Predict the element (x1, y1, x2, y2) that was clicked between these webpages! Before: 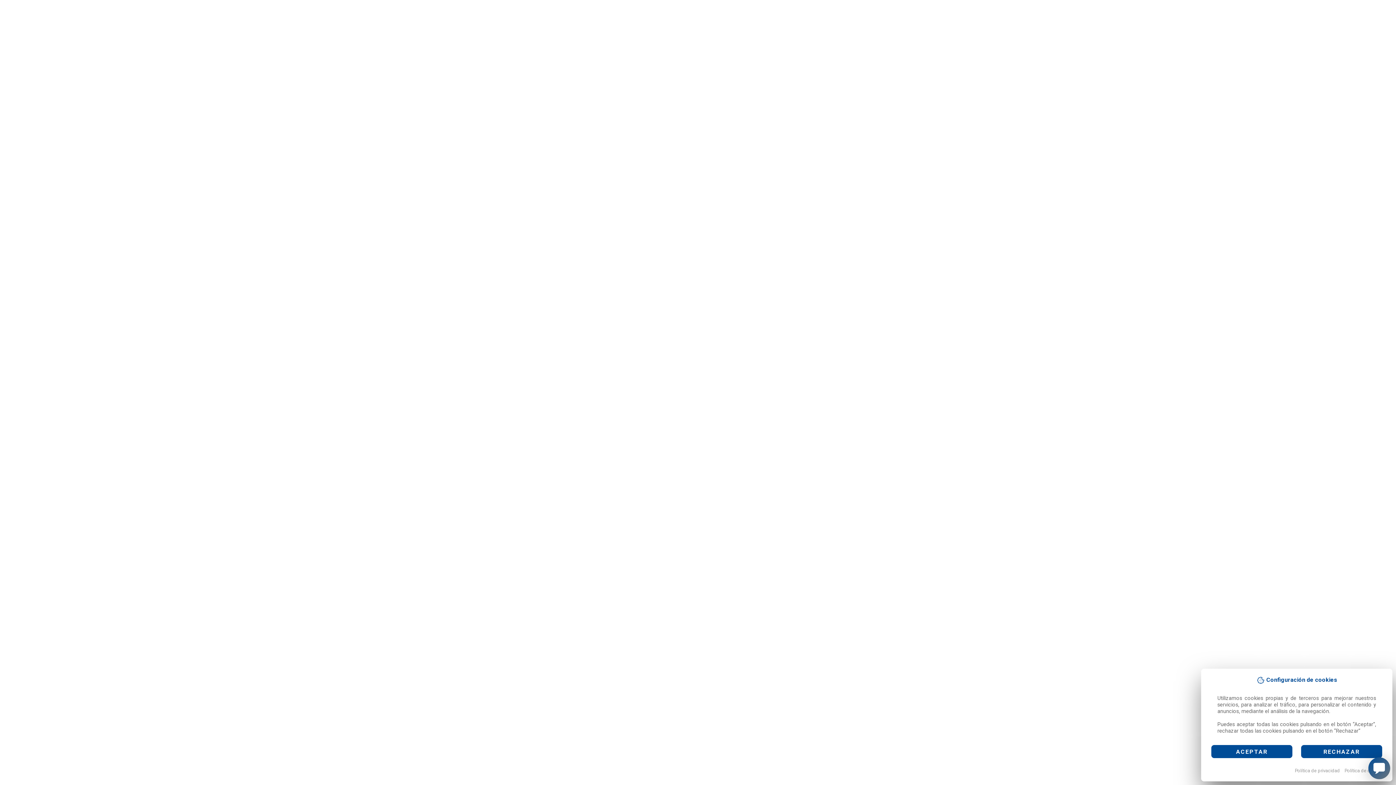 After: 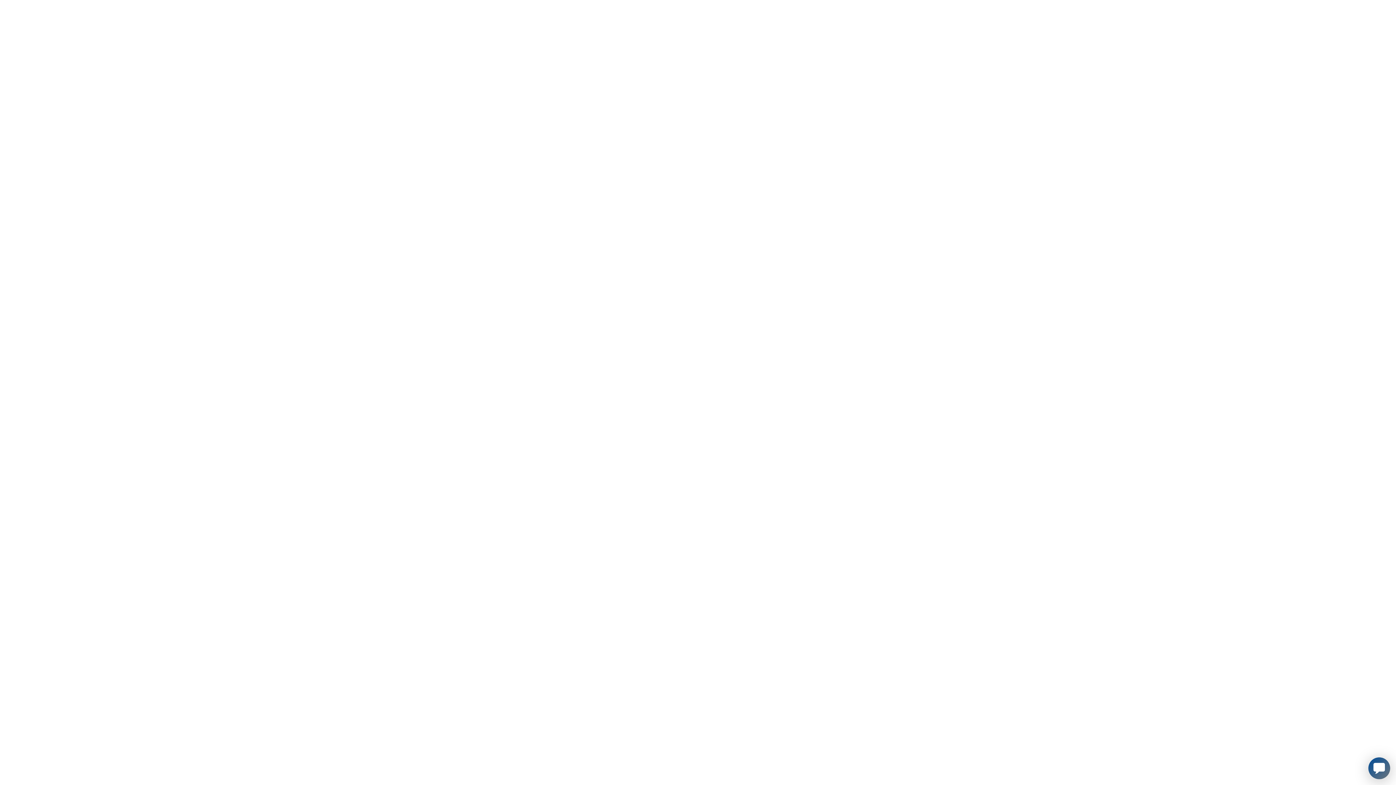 Action: bbox: (1211, 745, 1292, 758) label: ACEPTAR